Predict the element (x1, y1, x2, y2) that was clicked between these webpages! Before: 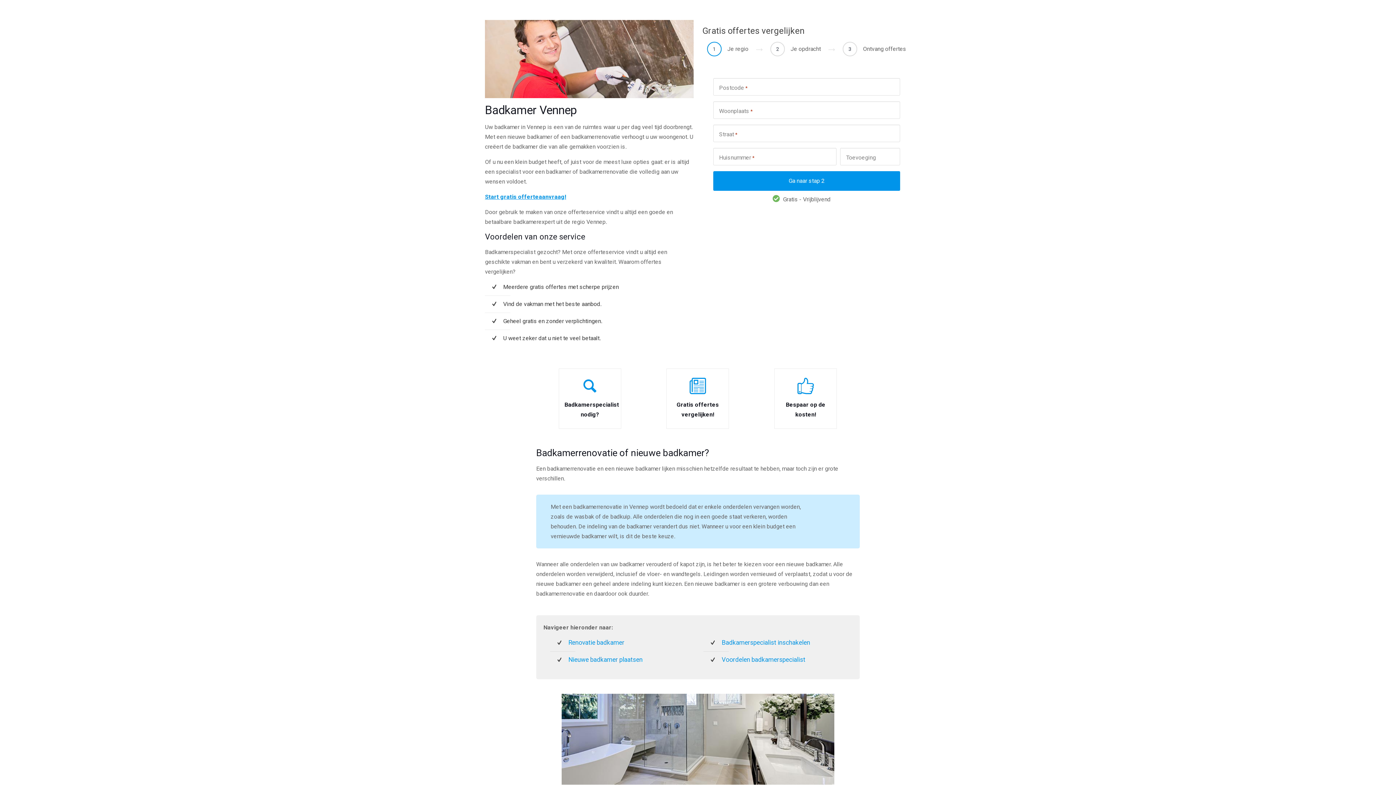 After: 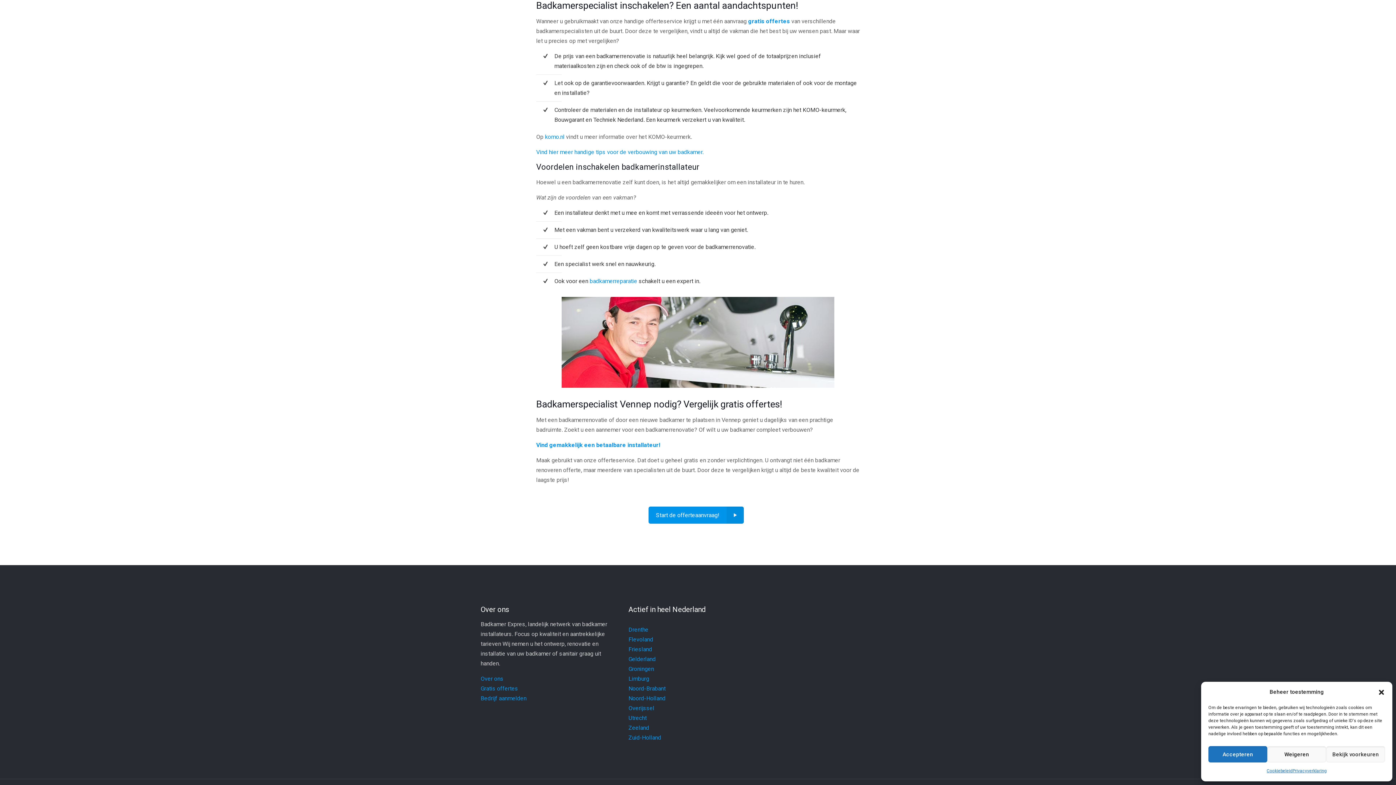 Action: label: Badkamerspecialist inschakelen bbox: (721, 639, 810, 646)